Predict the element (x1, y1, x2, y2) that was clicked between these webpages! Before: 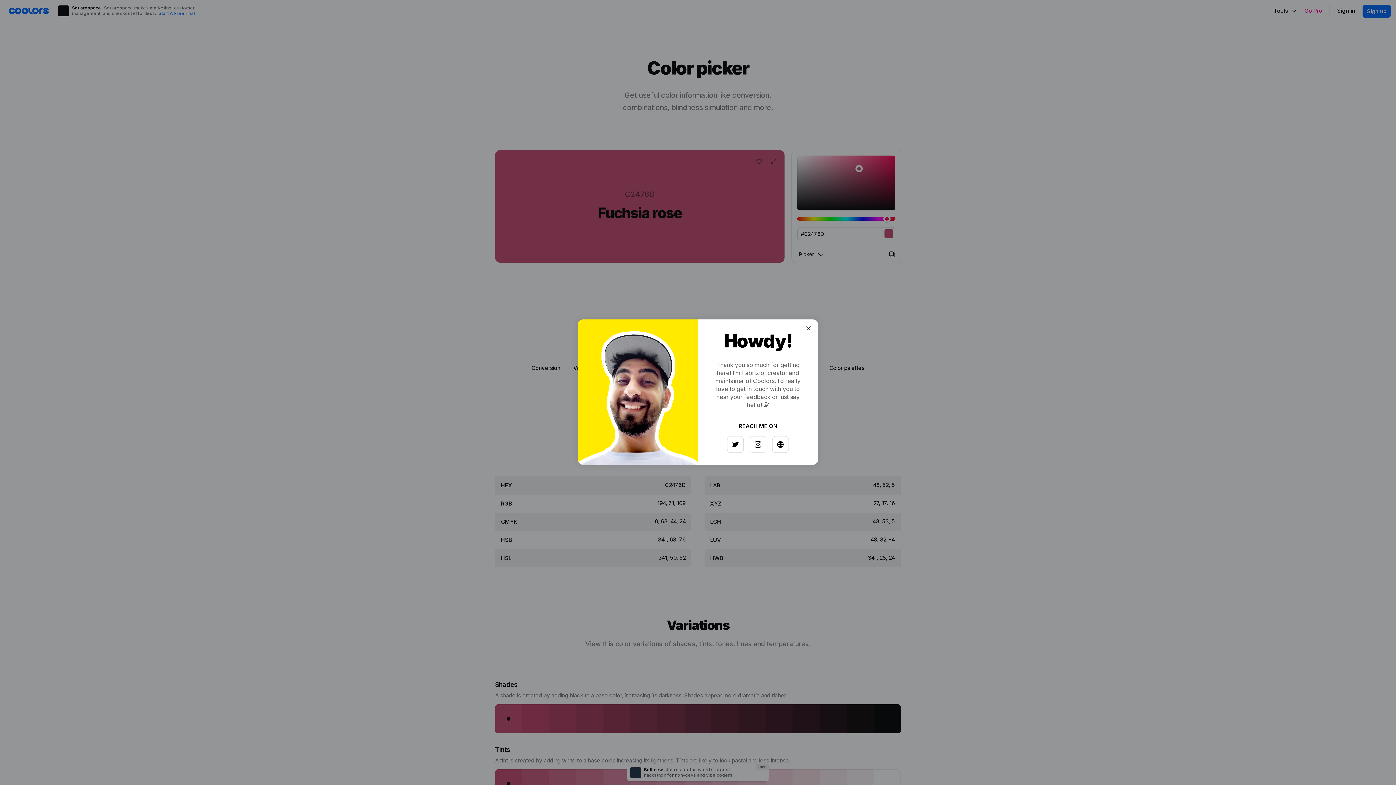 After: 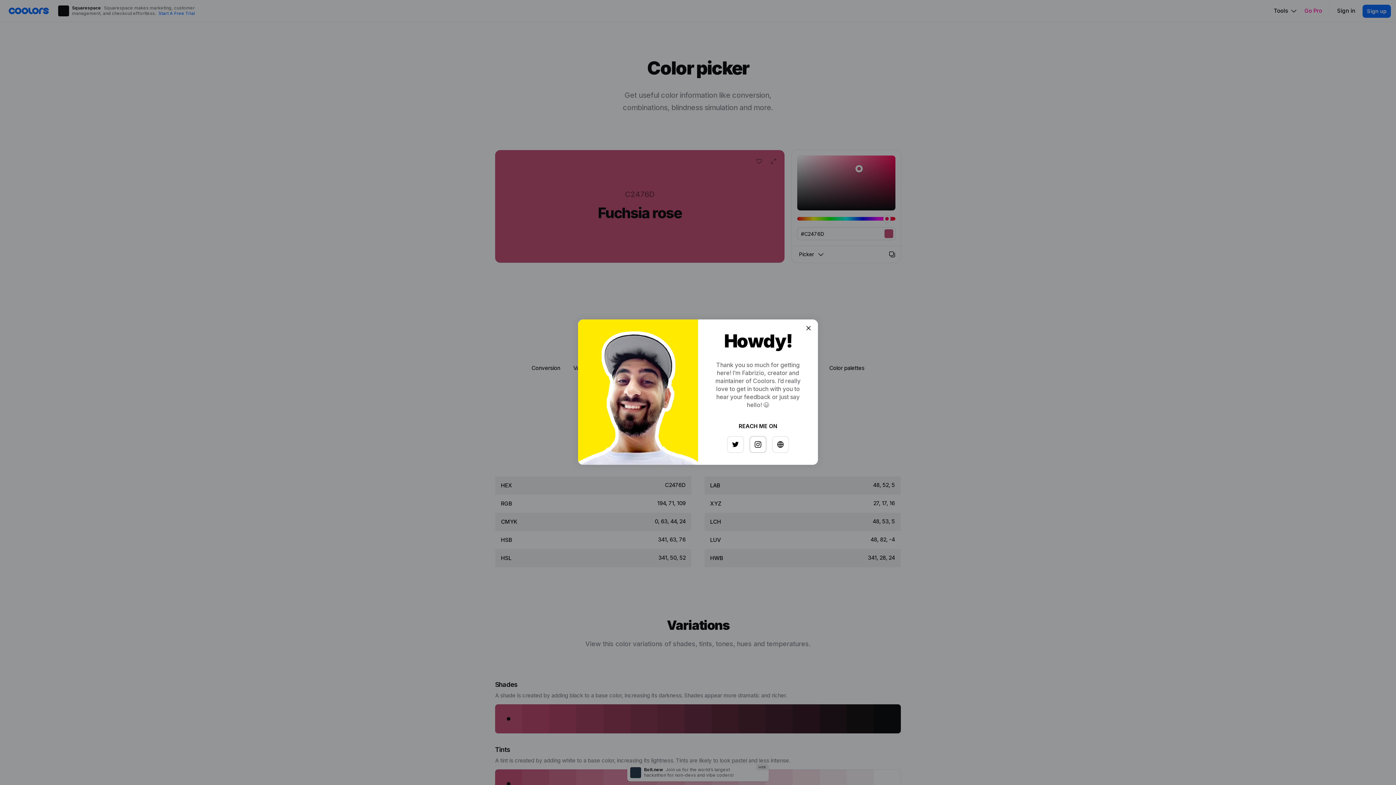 Action: bbox: (747, 433, 763, 449)